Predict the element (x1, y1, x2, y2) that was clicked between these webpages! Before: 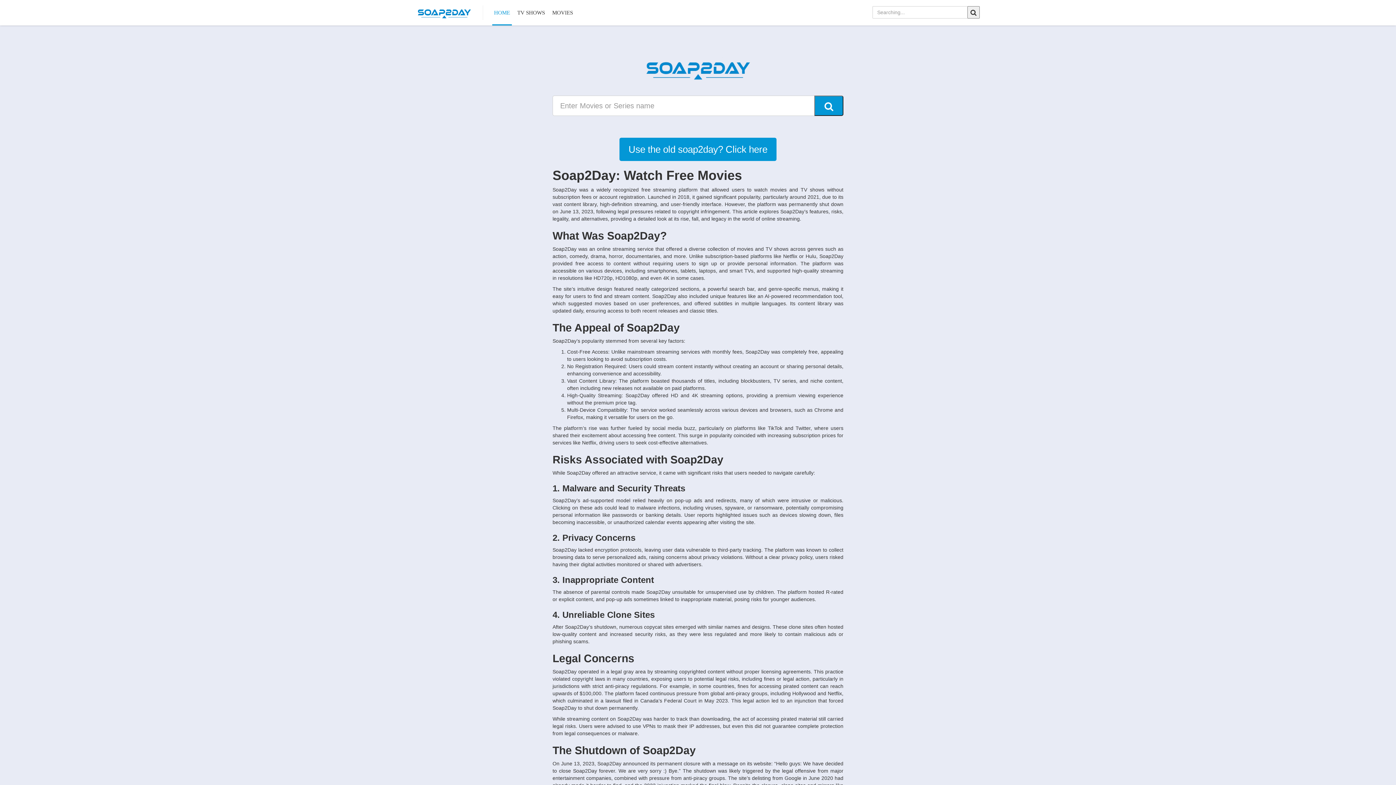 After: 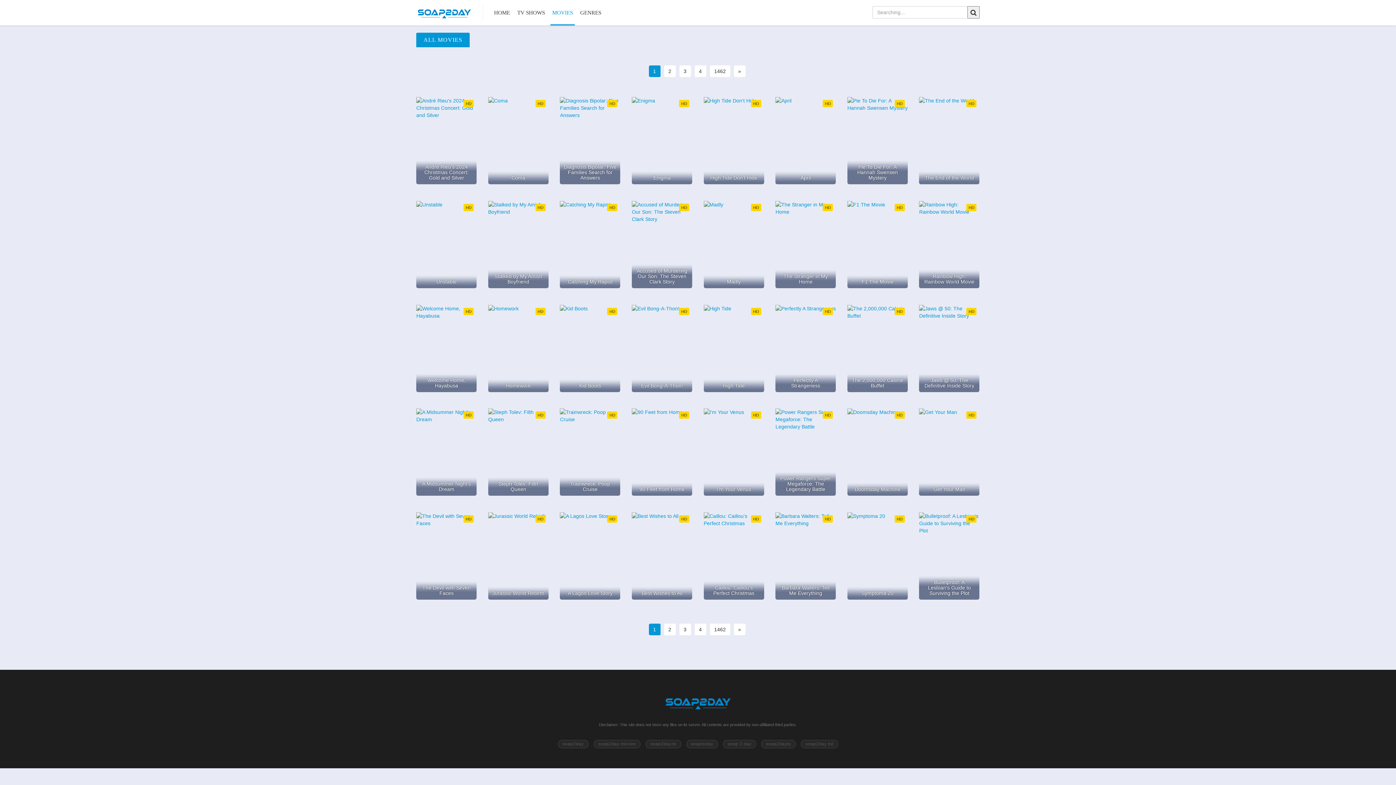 Action: bbox: (550, 0, 574, 25) label: MOVIES